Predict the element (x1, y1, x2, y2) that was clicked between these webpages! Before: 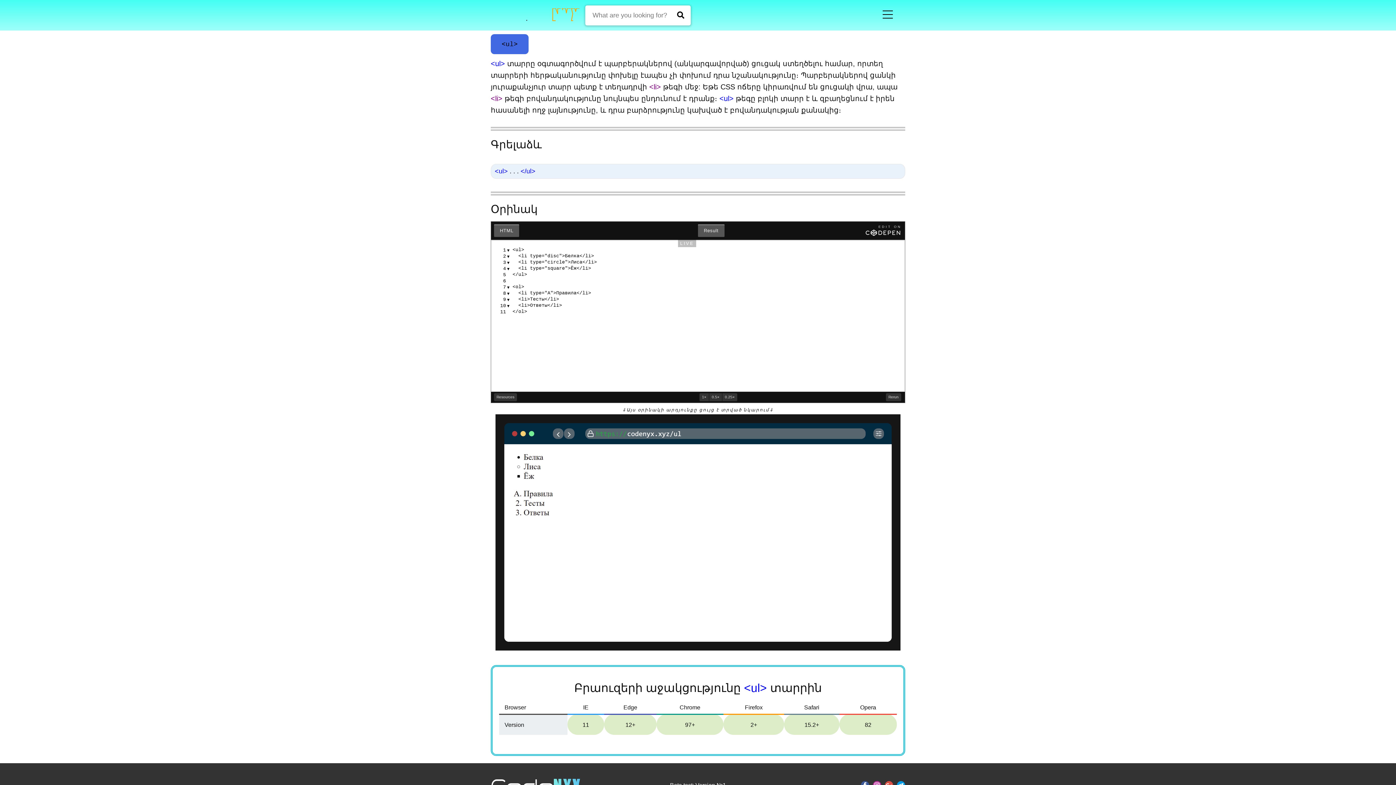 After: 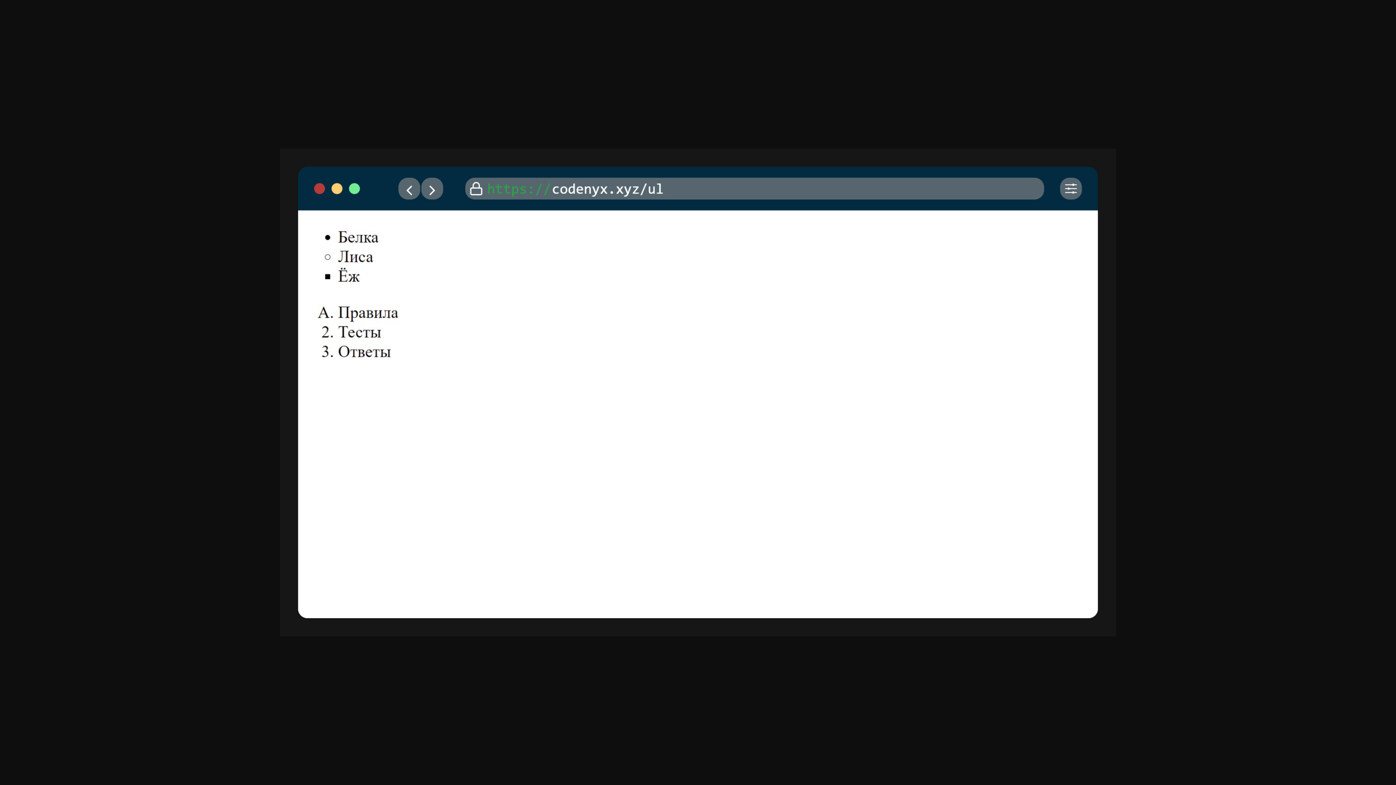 Action: bbox: (490, 414, 905, 650)